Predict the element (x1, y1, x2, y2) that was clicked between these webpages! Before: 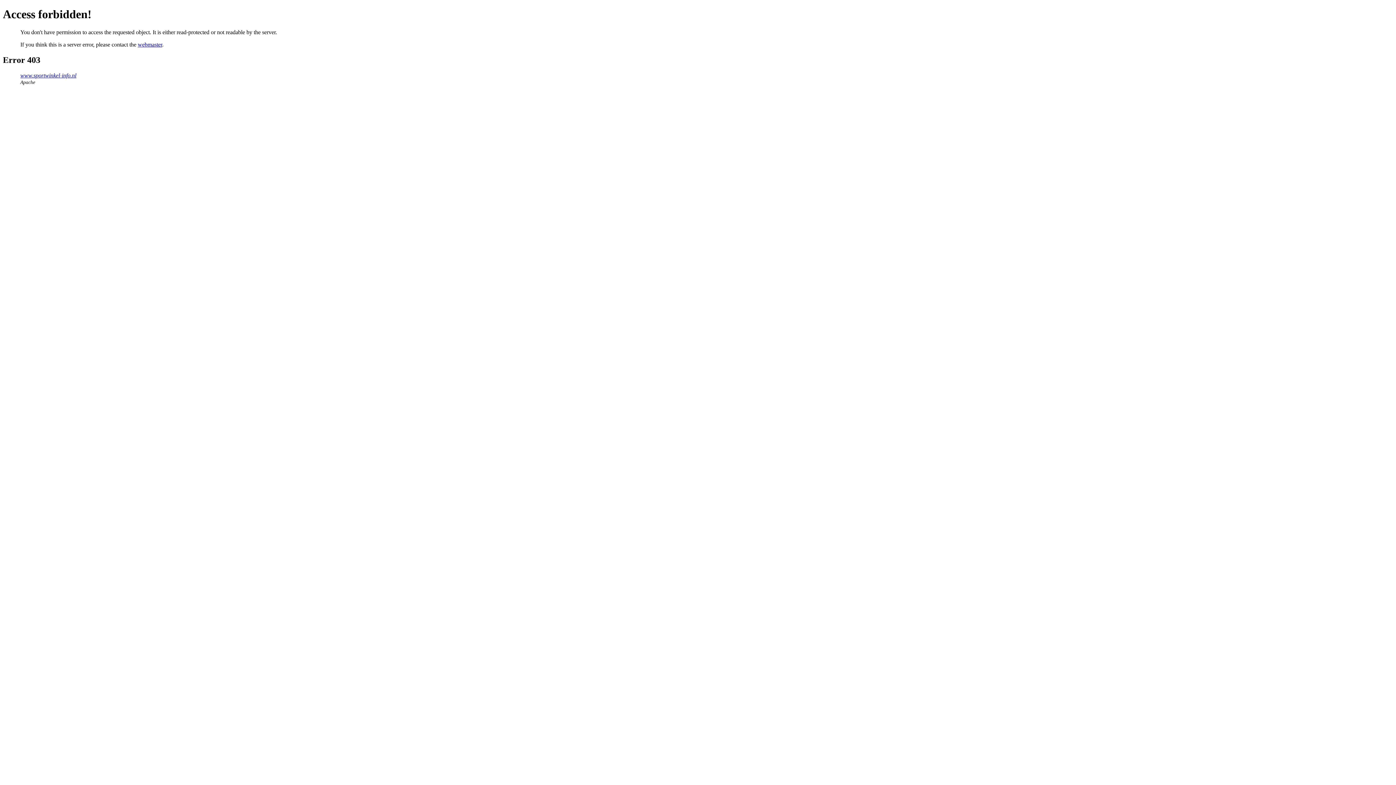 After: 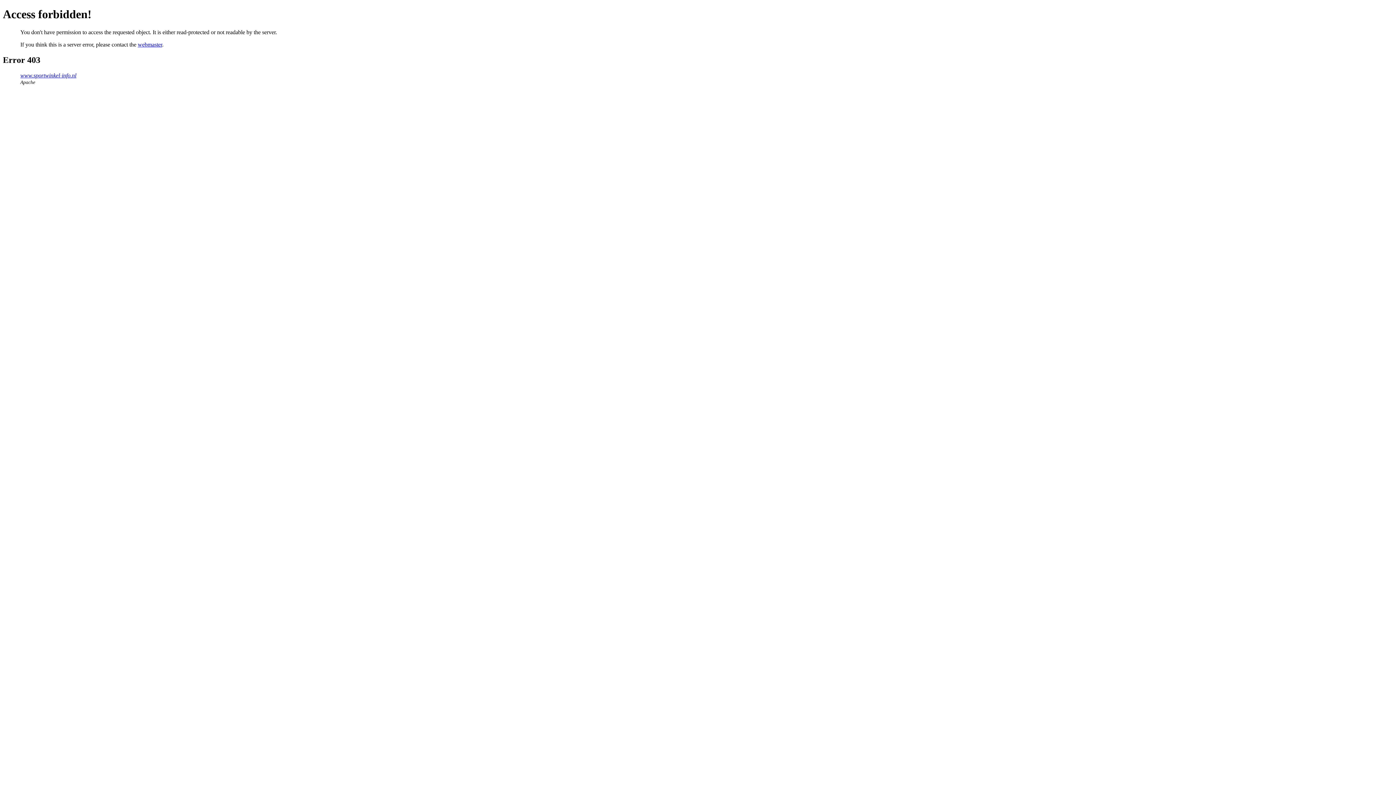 Action: bbox: (137, 41, 162, 47) label: webmaster